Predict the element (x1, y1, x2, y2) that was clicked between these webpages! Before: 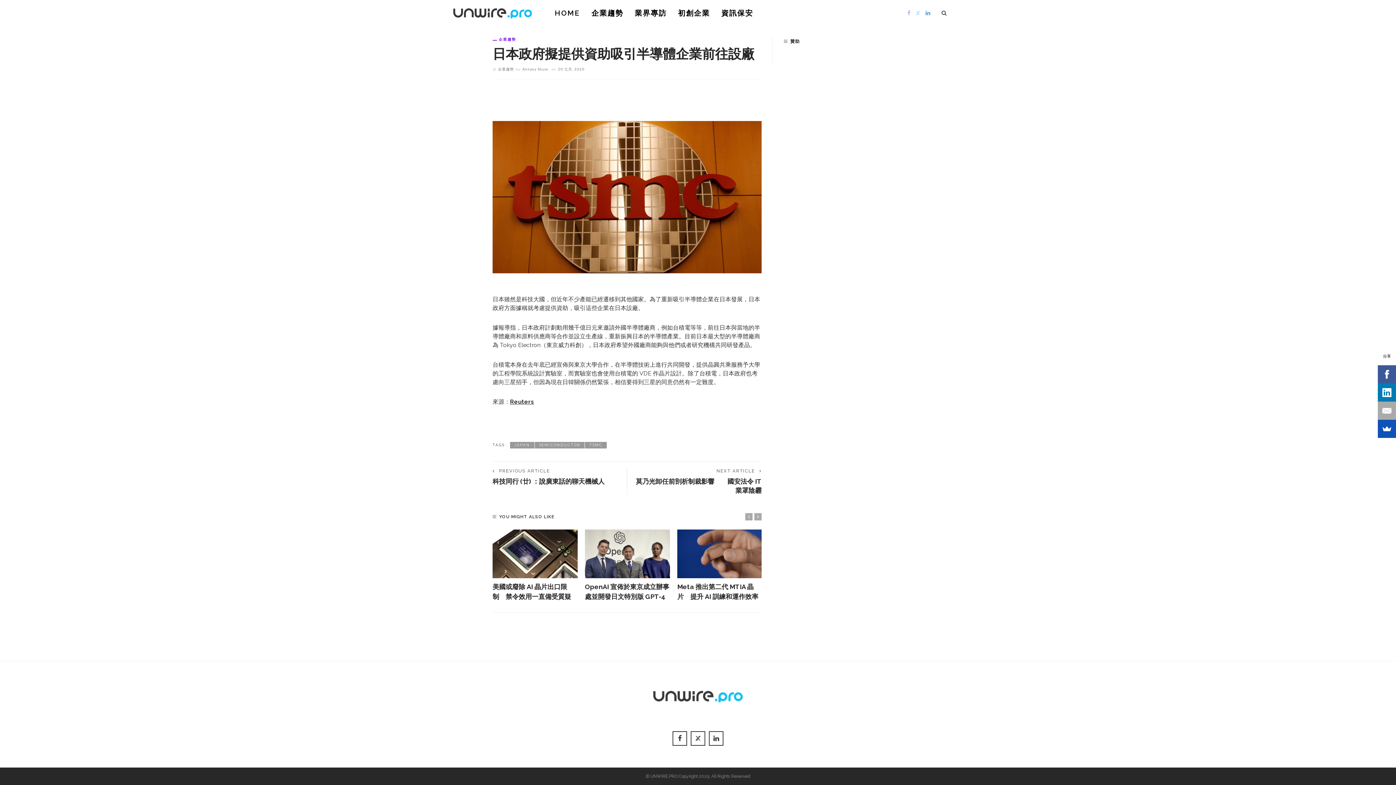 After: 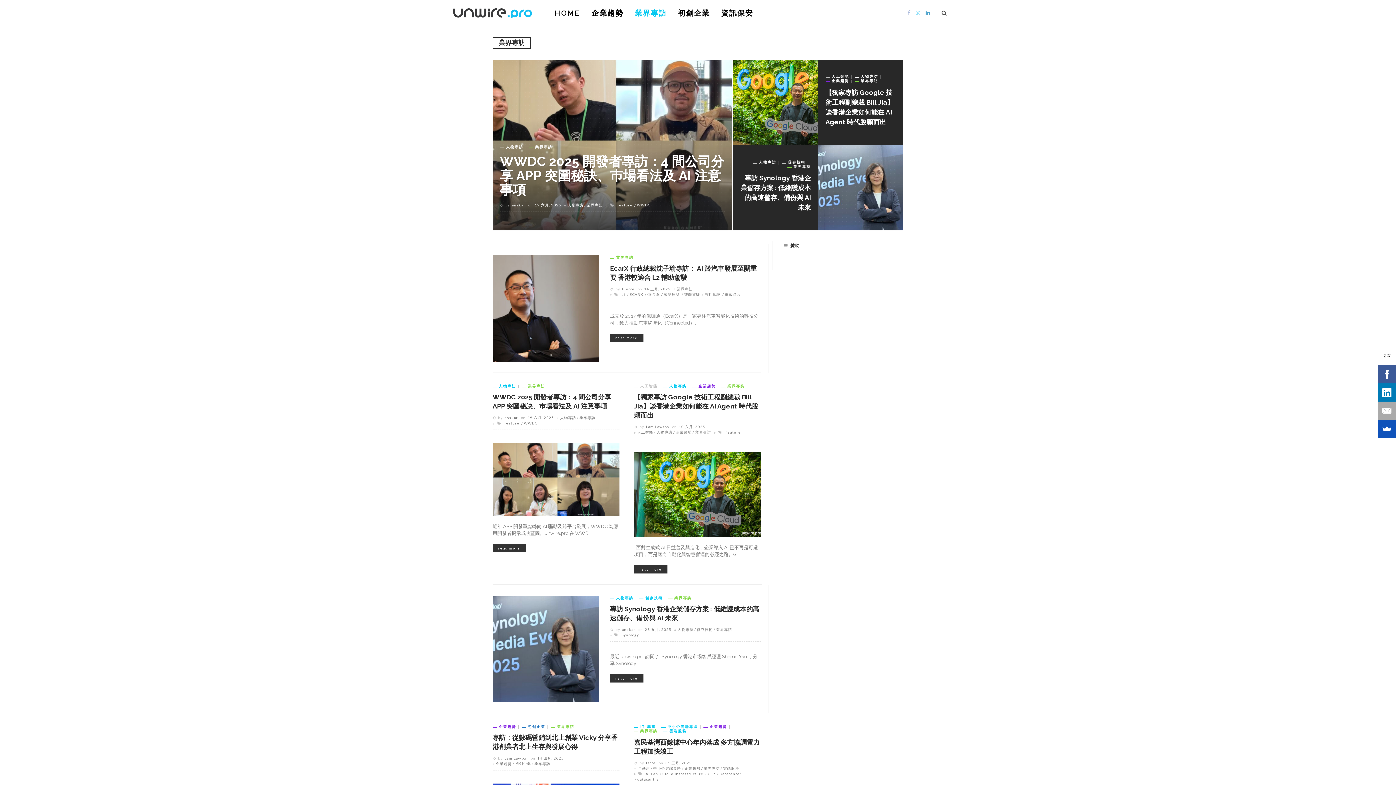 Action: label: 業界專訪 bbox: (629, 0, 672, 26)